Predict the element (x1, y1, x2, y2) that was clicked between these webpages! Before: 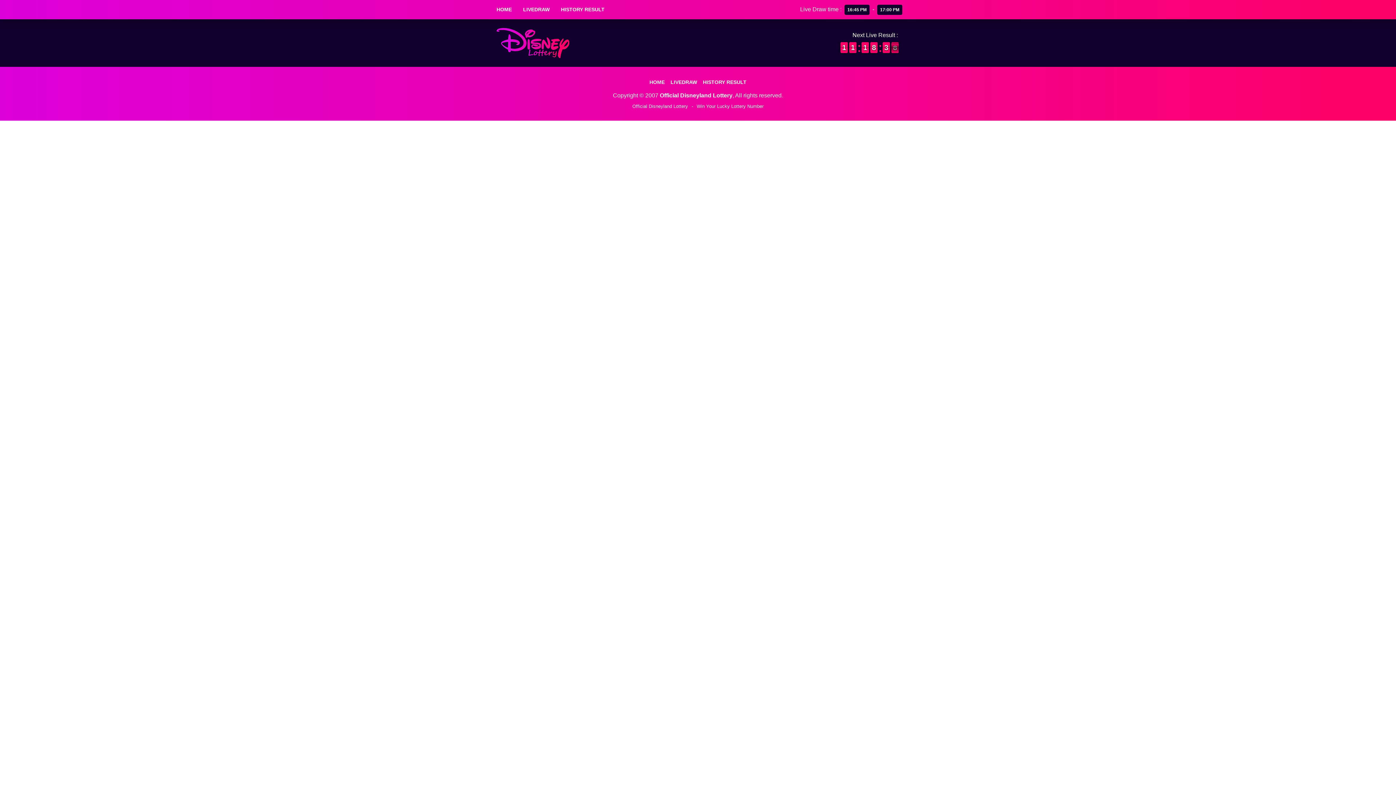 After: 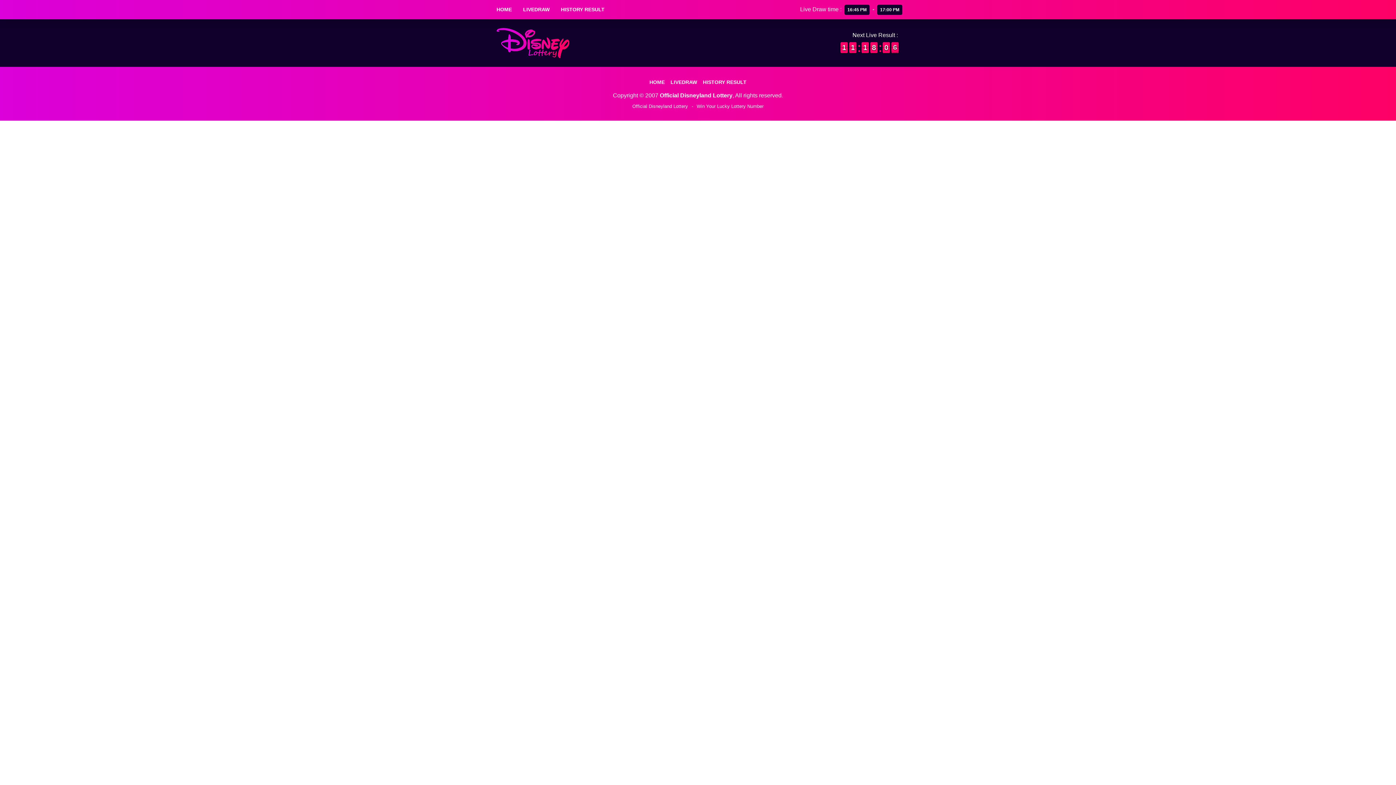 Action: bbox: (840, 42, 848, 53) label: 1
1